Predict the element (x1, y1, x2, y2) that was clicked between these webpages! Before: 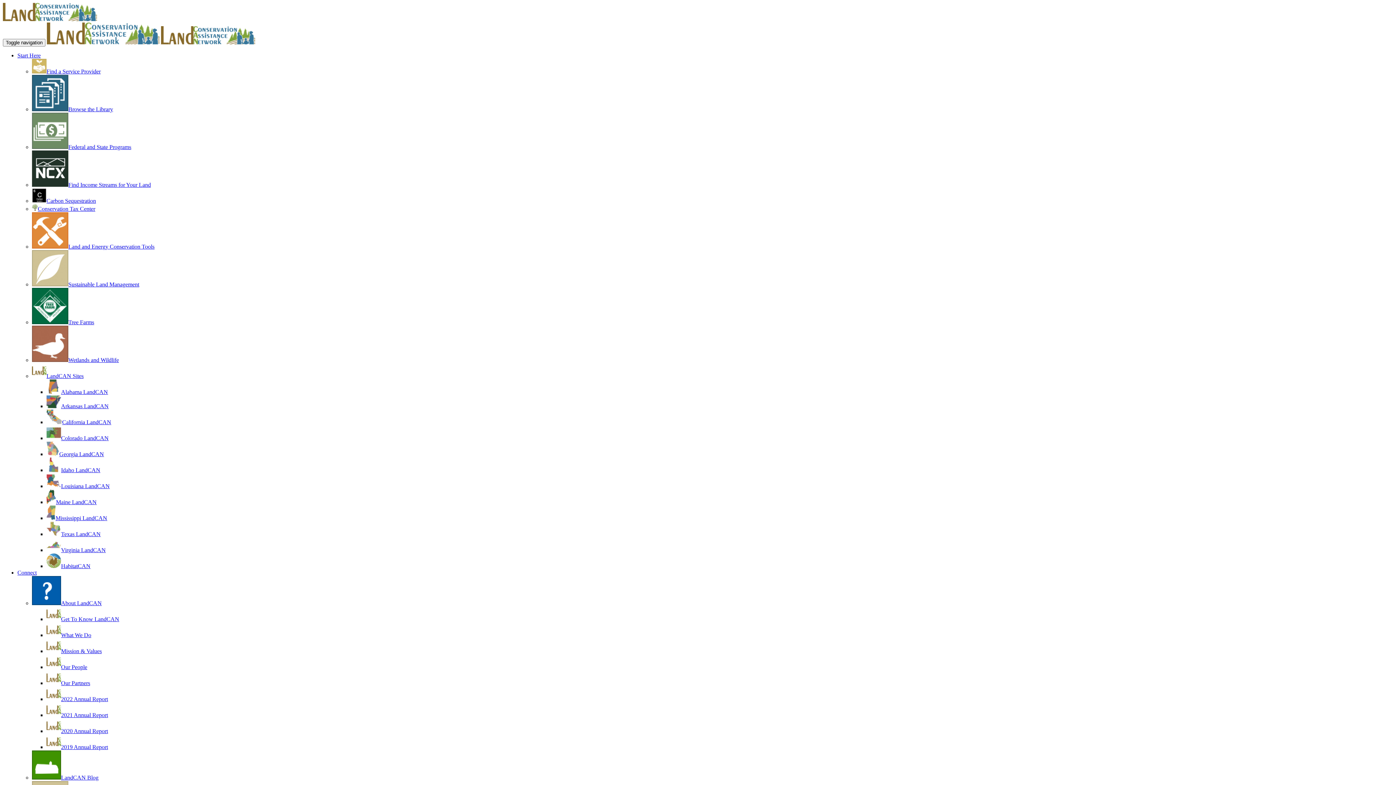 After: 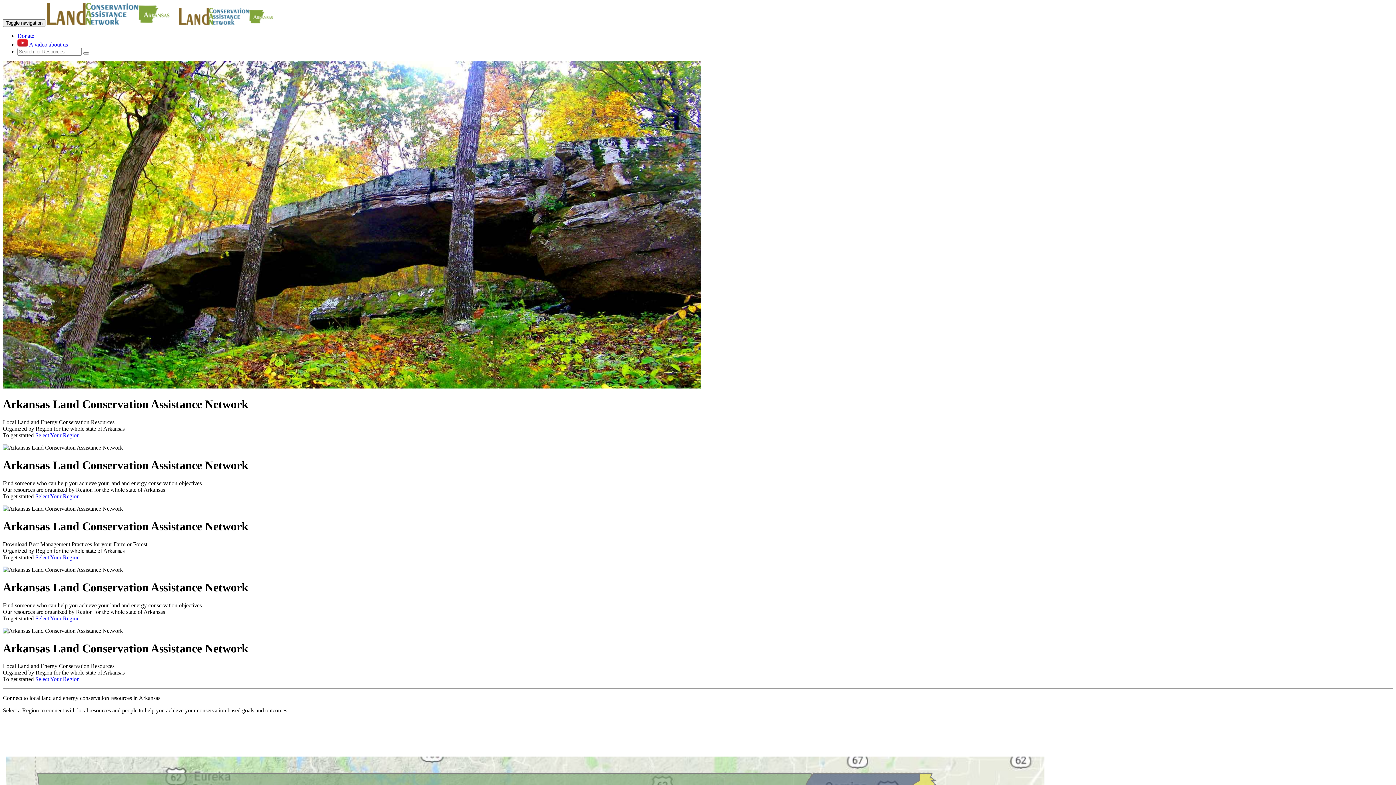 Action: bbox: (46, 403, 108, 409) label: Arkansas LandCAN